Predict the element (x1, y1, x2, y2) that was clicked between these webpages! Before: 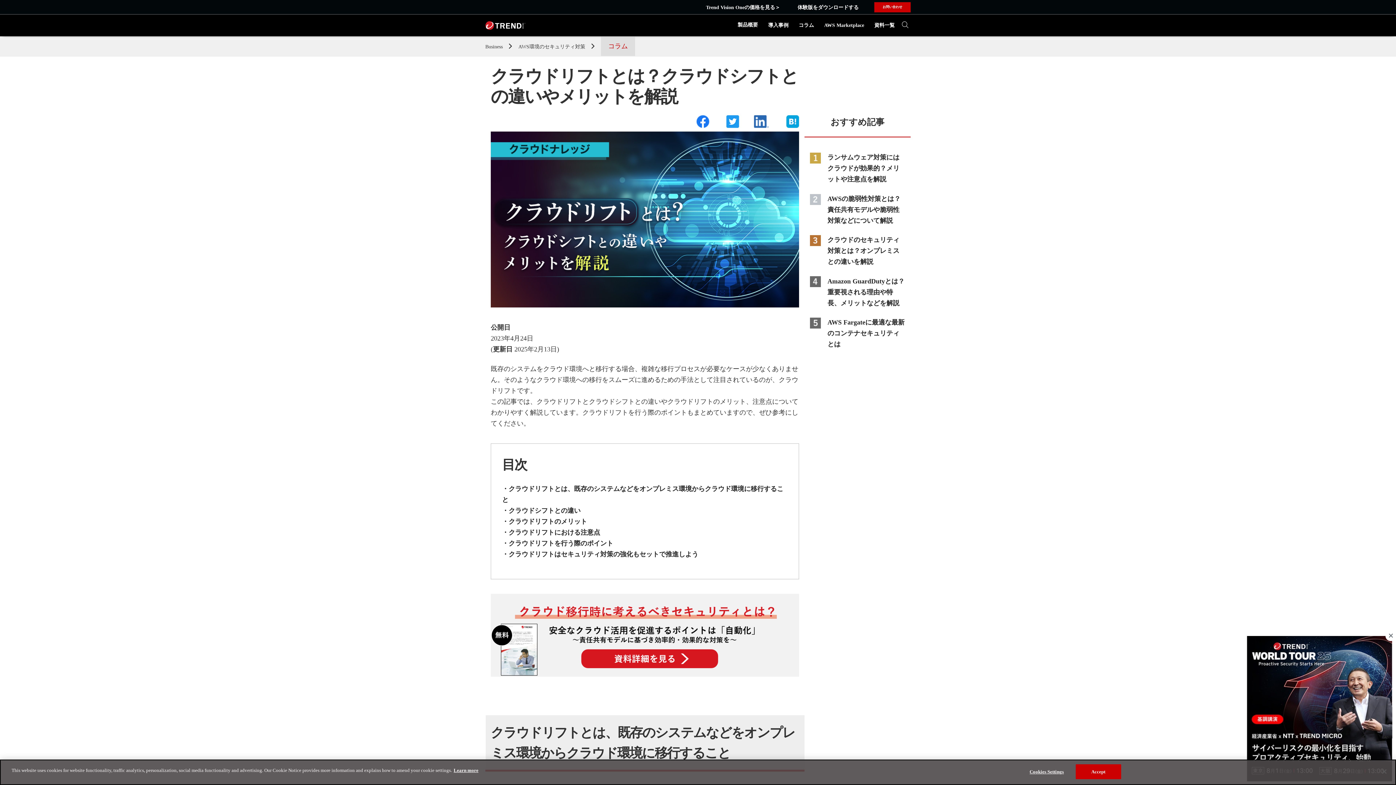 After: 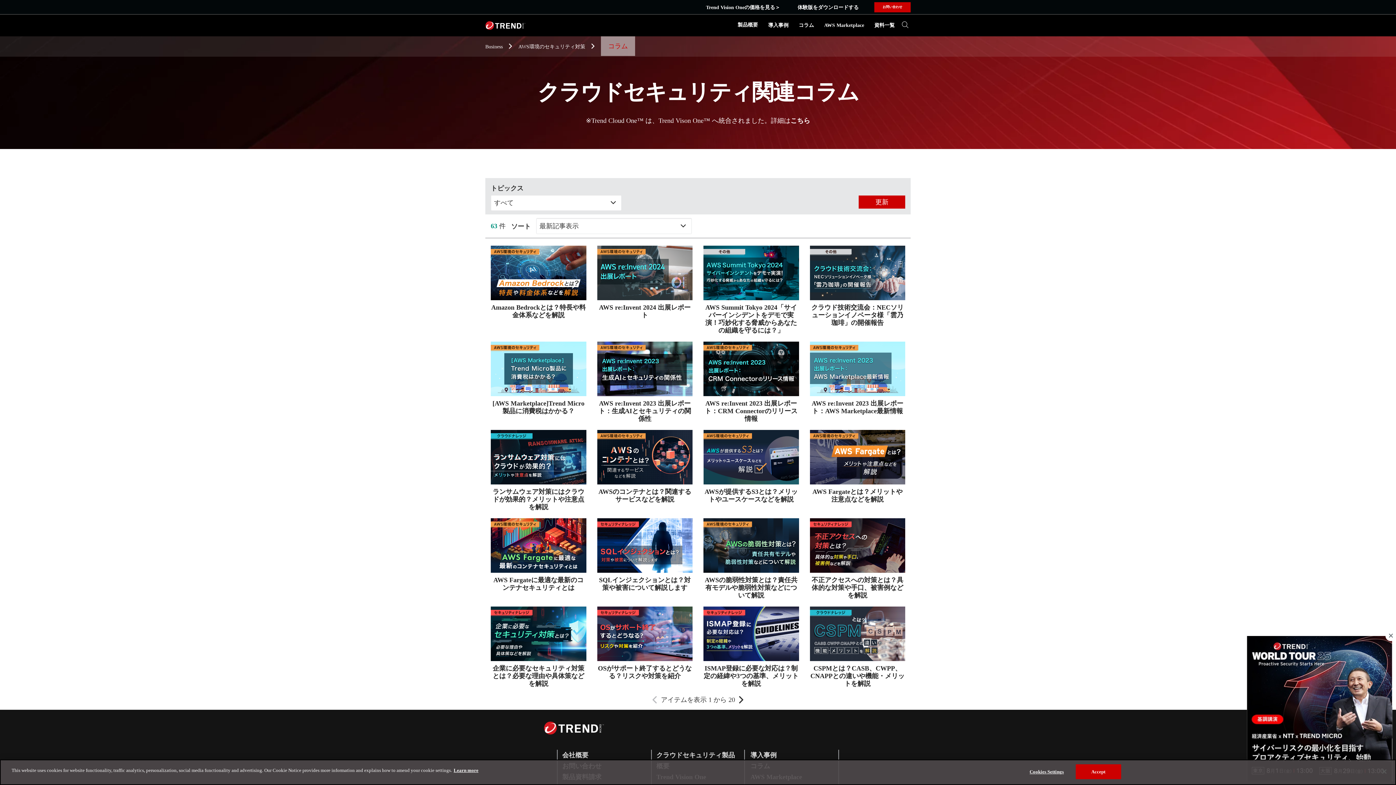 Action: bbox: (795, 16, 817, 34) label: コラム